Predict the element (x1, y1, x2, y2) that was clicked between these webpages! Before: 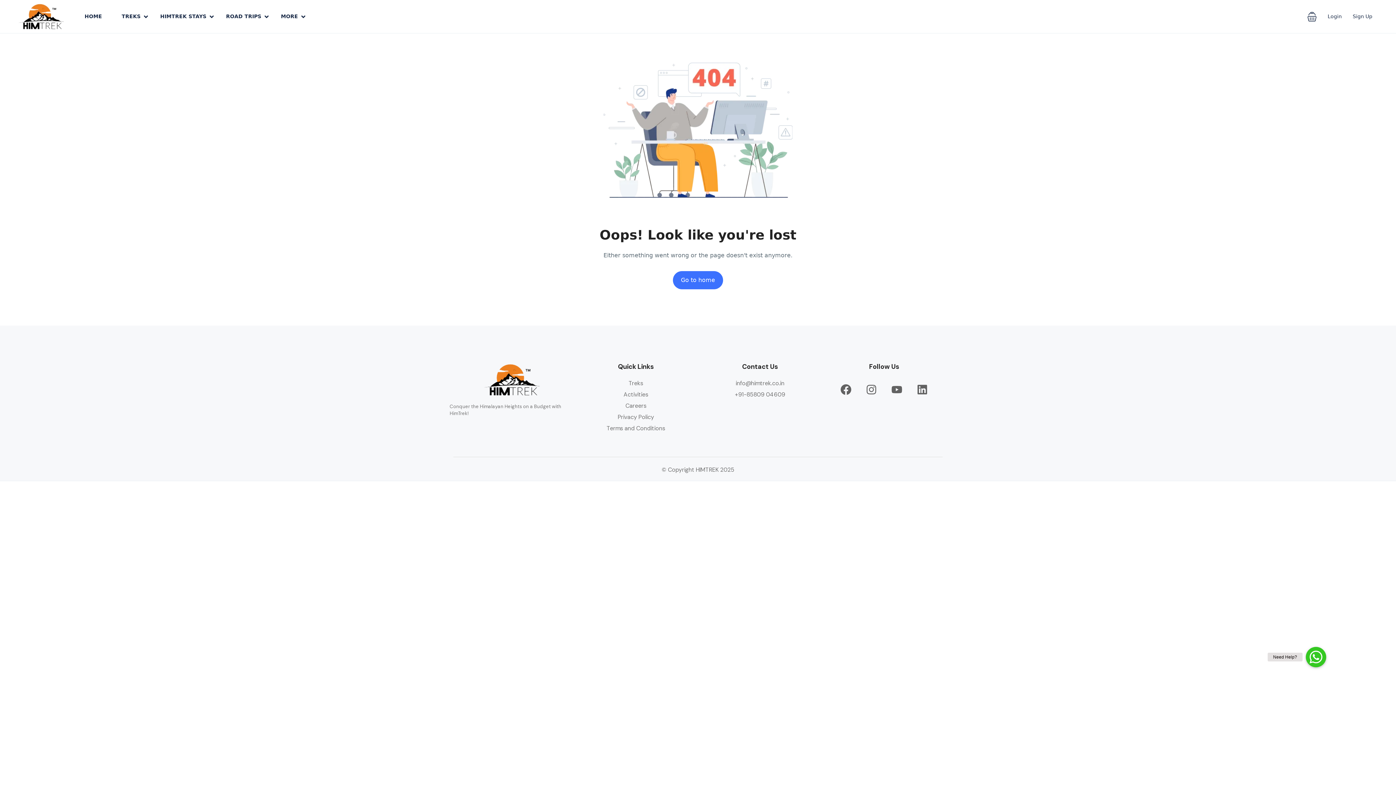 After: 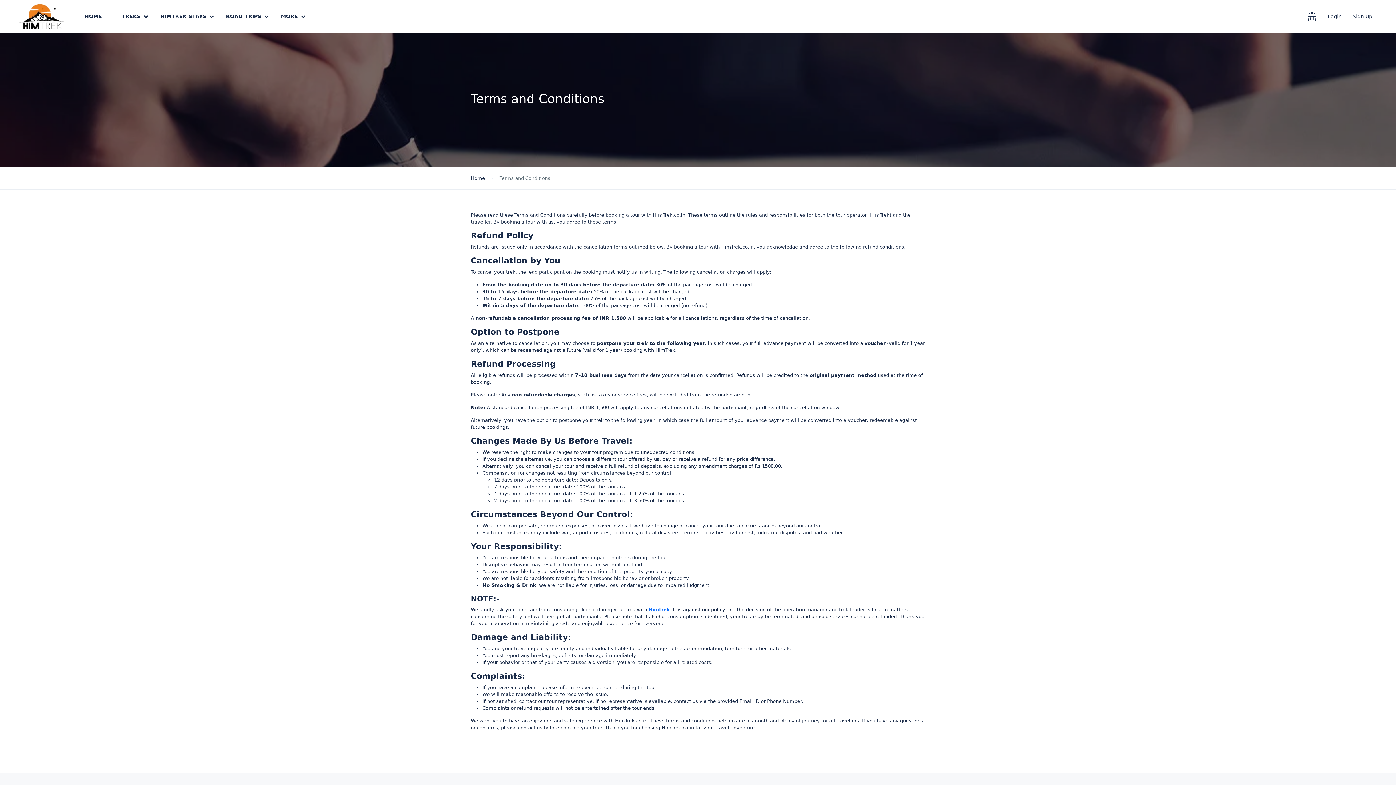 Action: bbox: (606, 424, 665, 432) label: Terms and Conditions